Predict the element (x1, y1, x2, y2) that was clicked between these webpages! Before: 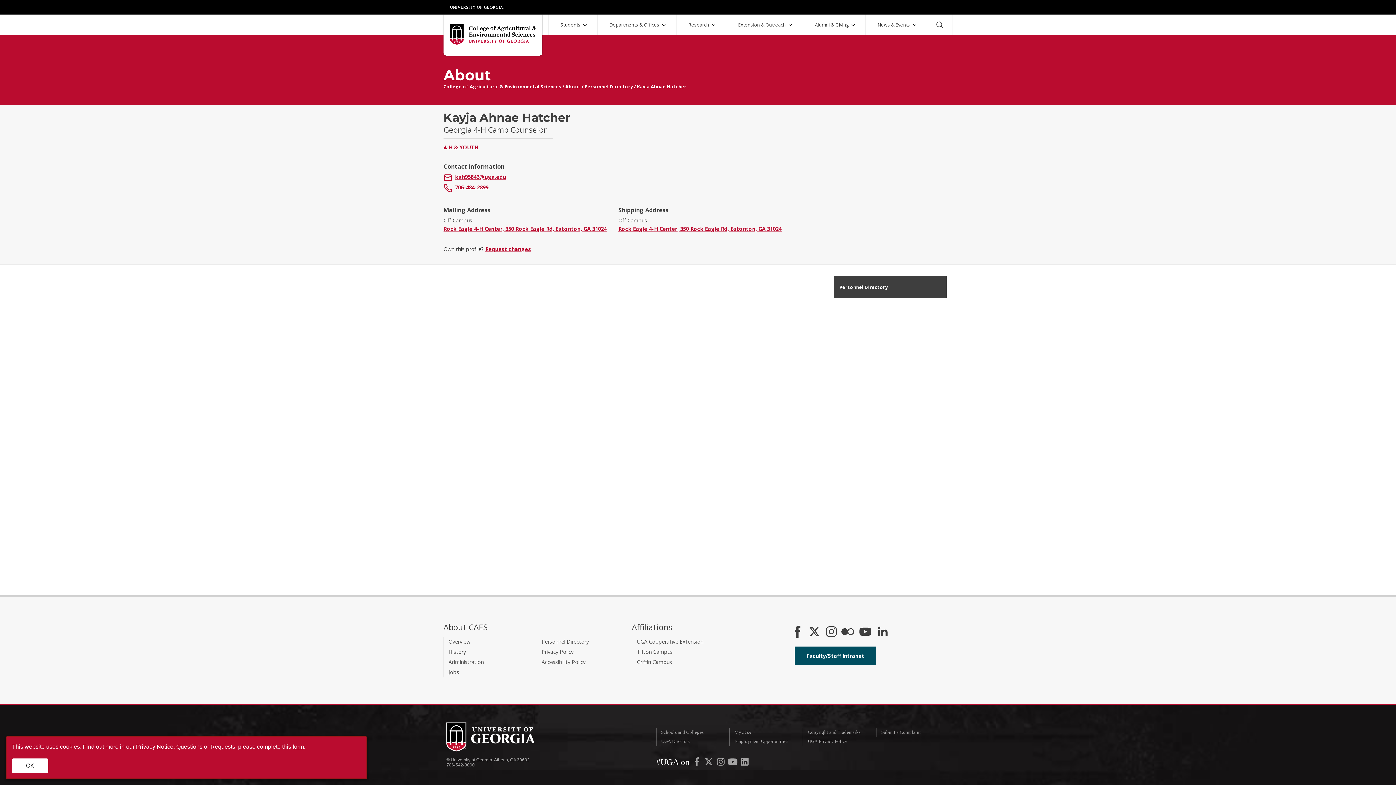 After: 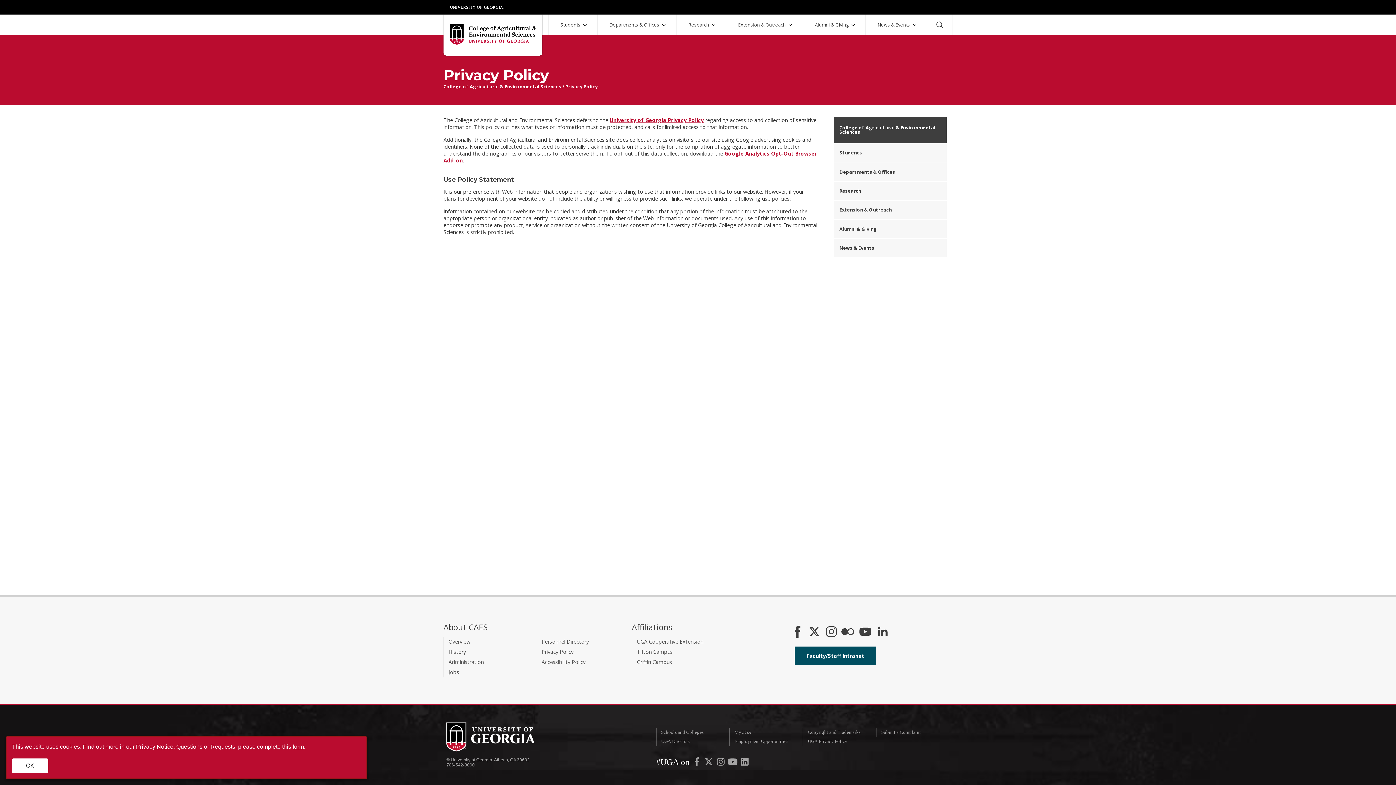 Action: bbox: (541, 648, 573, 655) label: Privacy Policy